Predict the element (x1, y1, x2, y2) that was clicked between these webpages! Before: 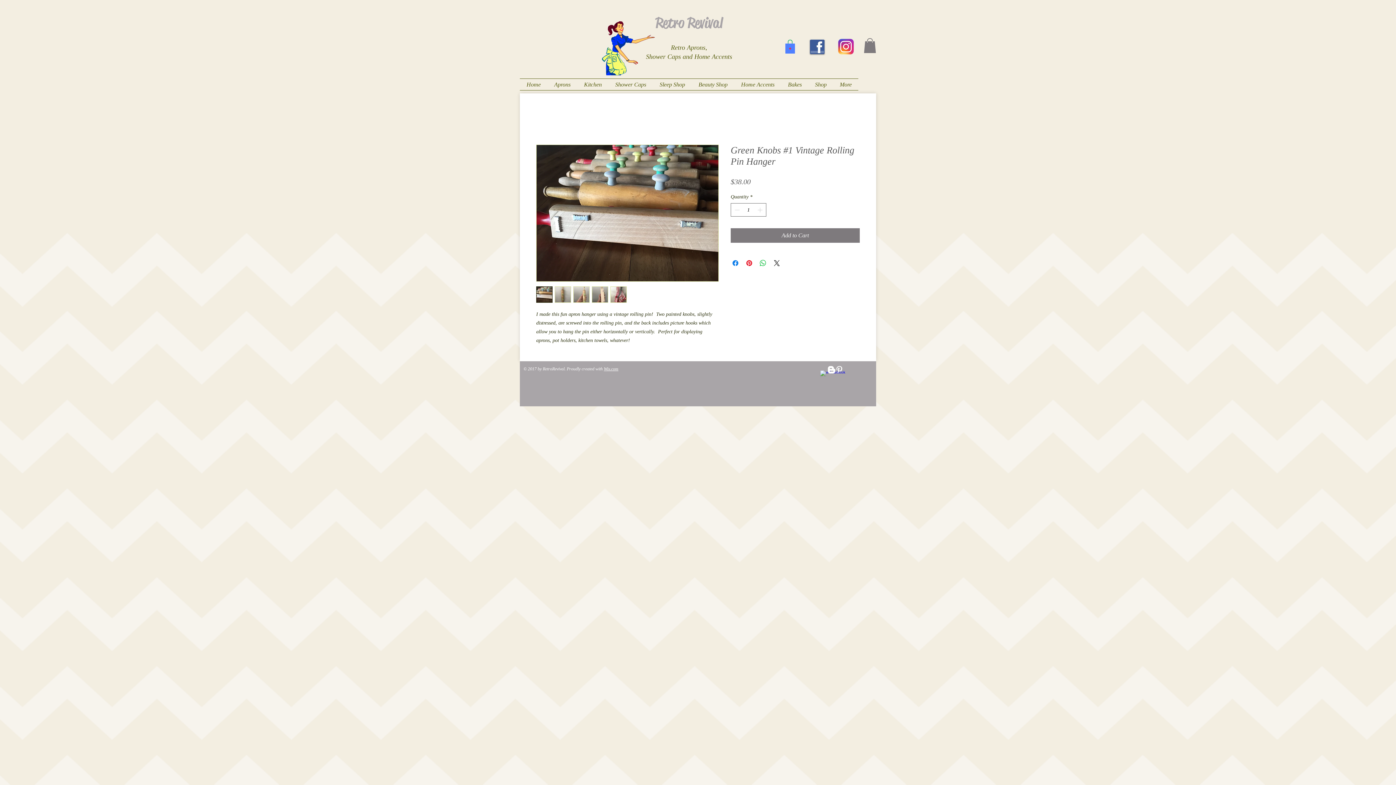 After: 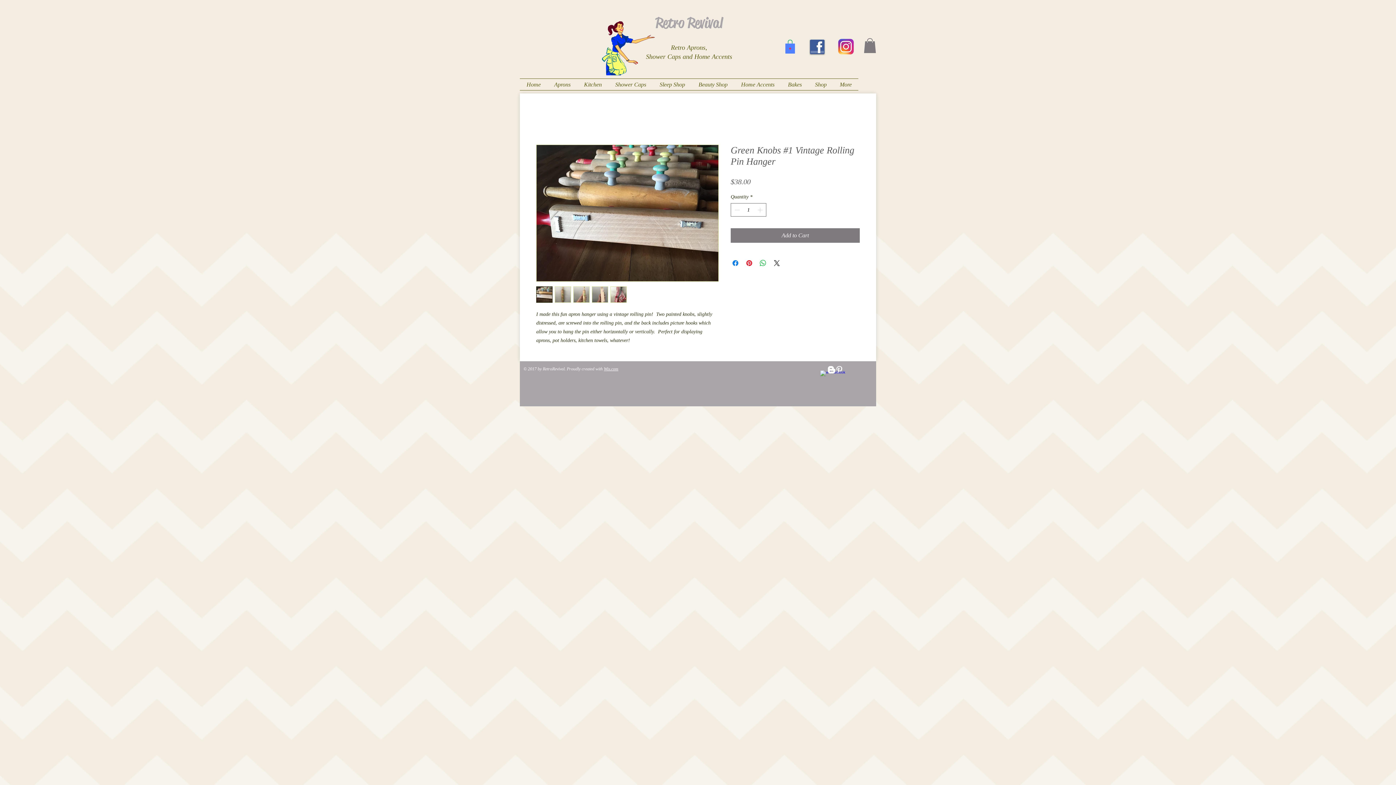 Action: bbox: (554, 286, 571, 302)